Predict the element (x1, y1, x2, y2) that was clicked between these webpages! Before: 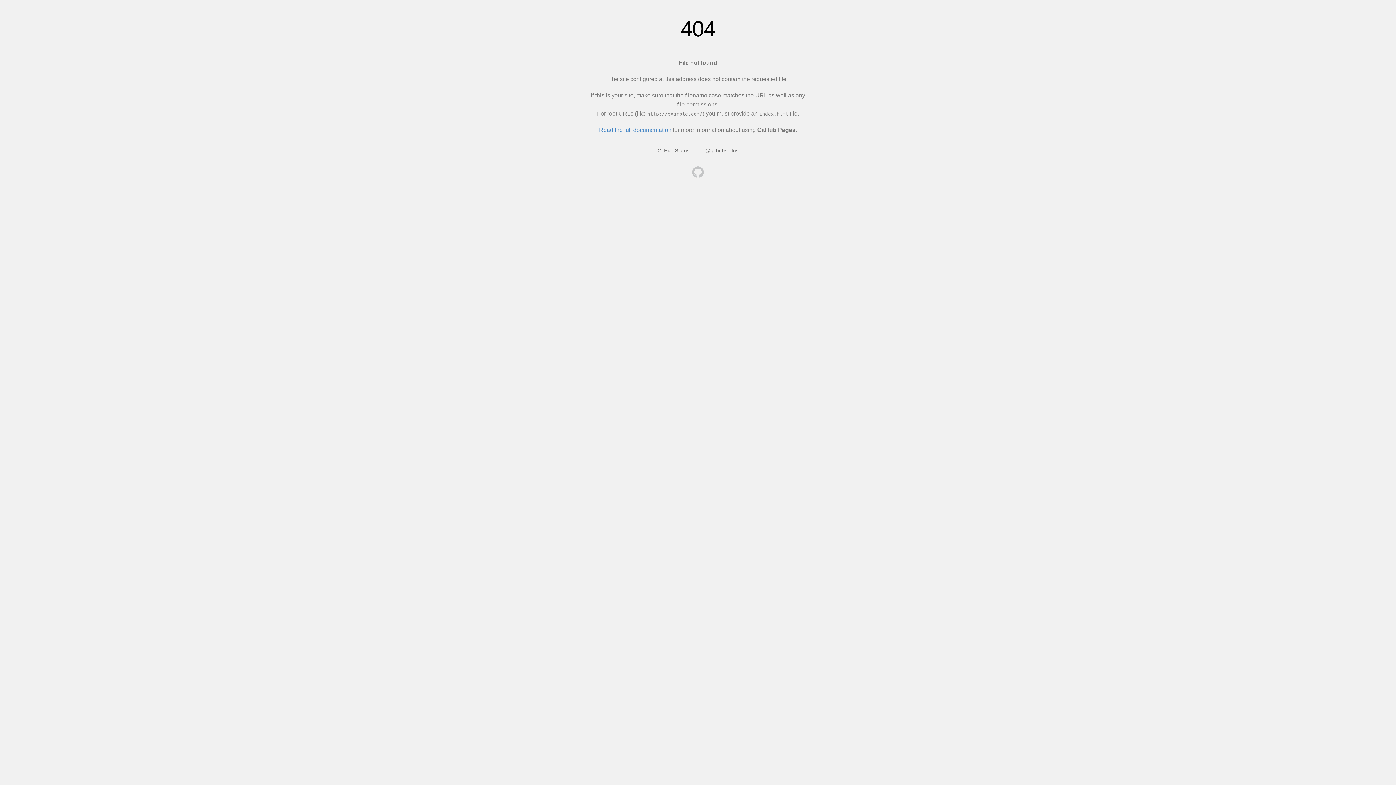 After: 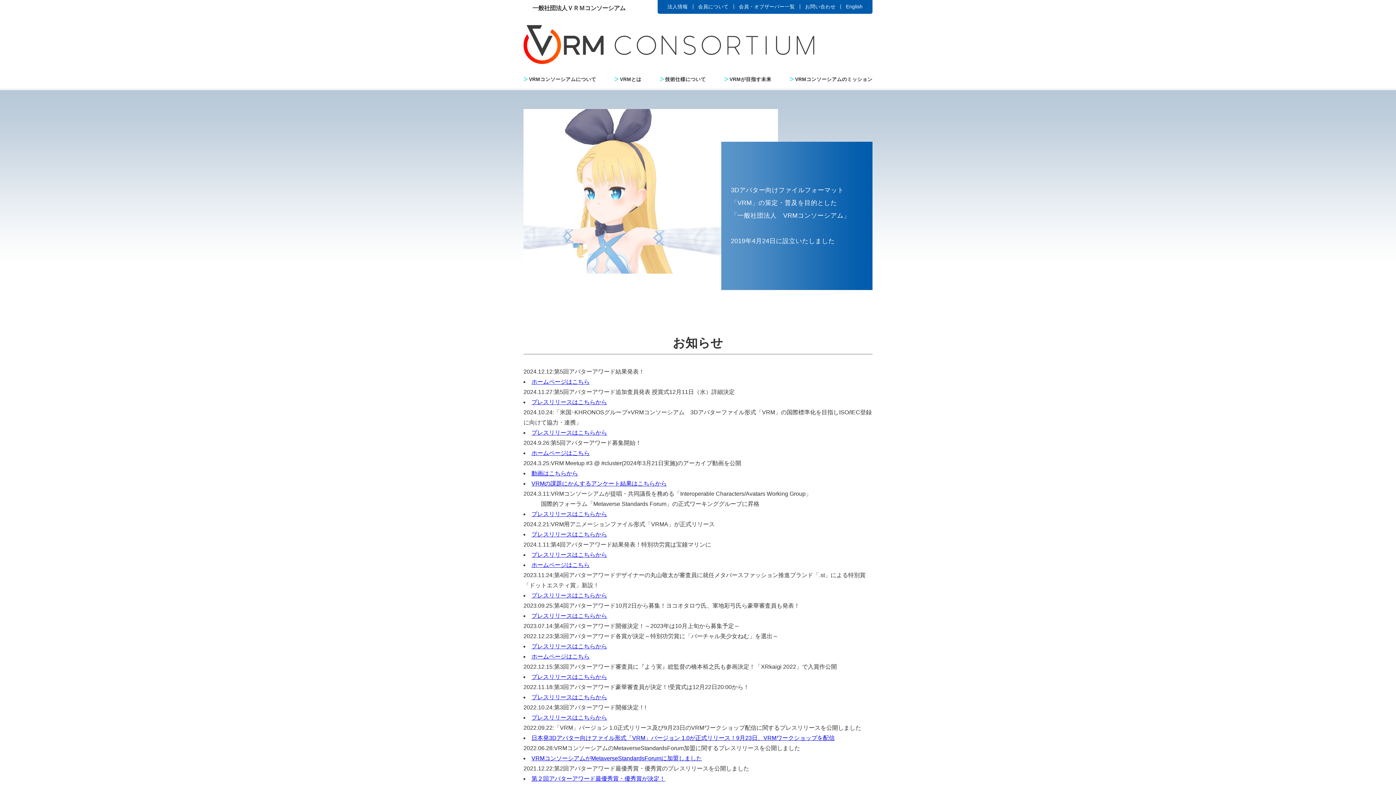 Action: bbox: (692, 166, 704, 179)